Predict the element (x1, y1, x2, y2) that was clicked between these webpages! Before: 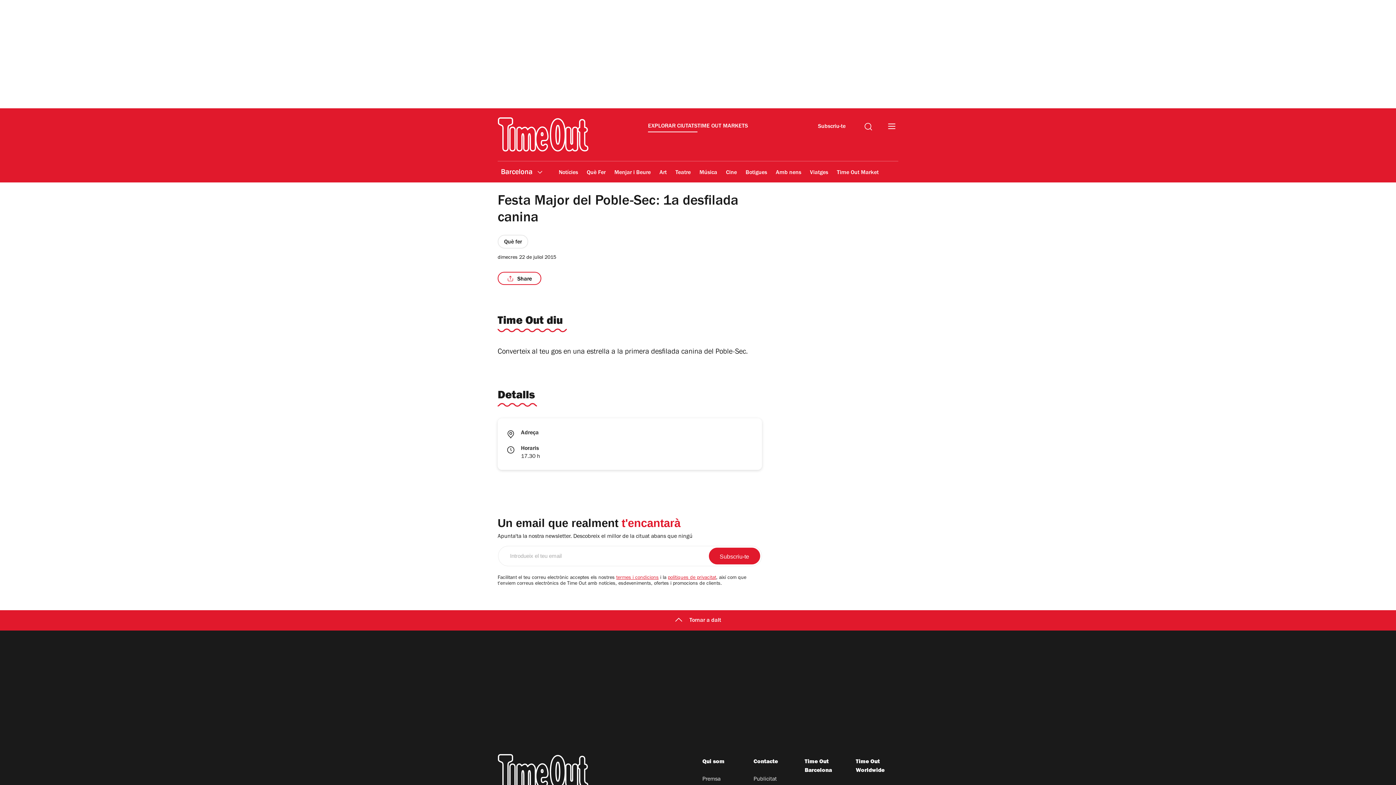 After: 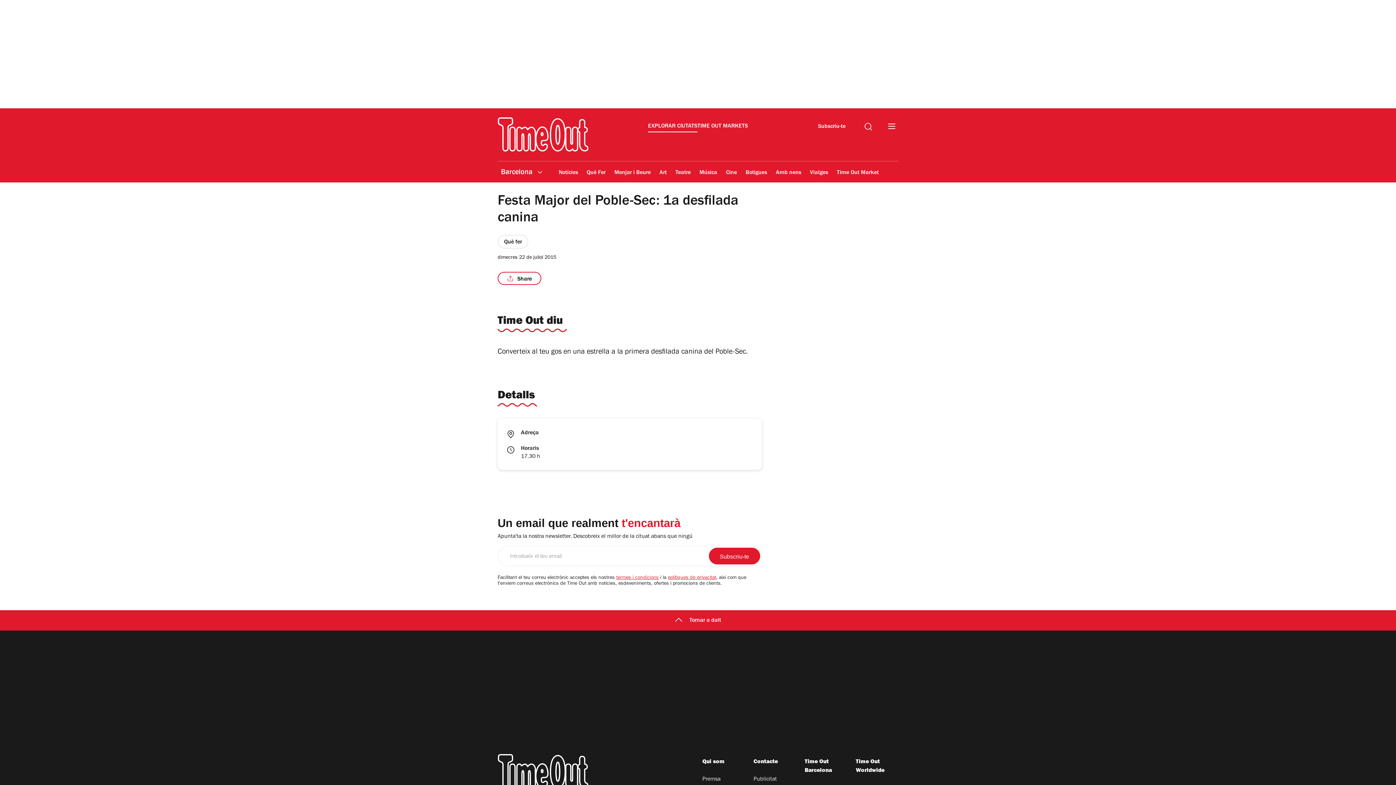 Action: label: polítiques de privacitat bbox: (668, 576, 716, 581)